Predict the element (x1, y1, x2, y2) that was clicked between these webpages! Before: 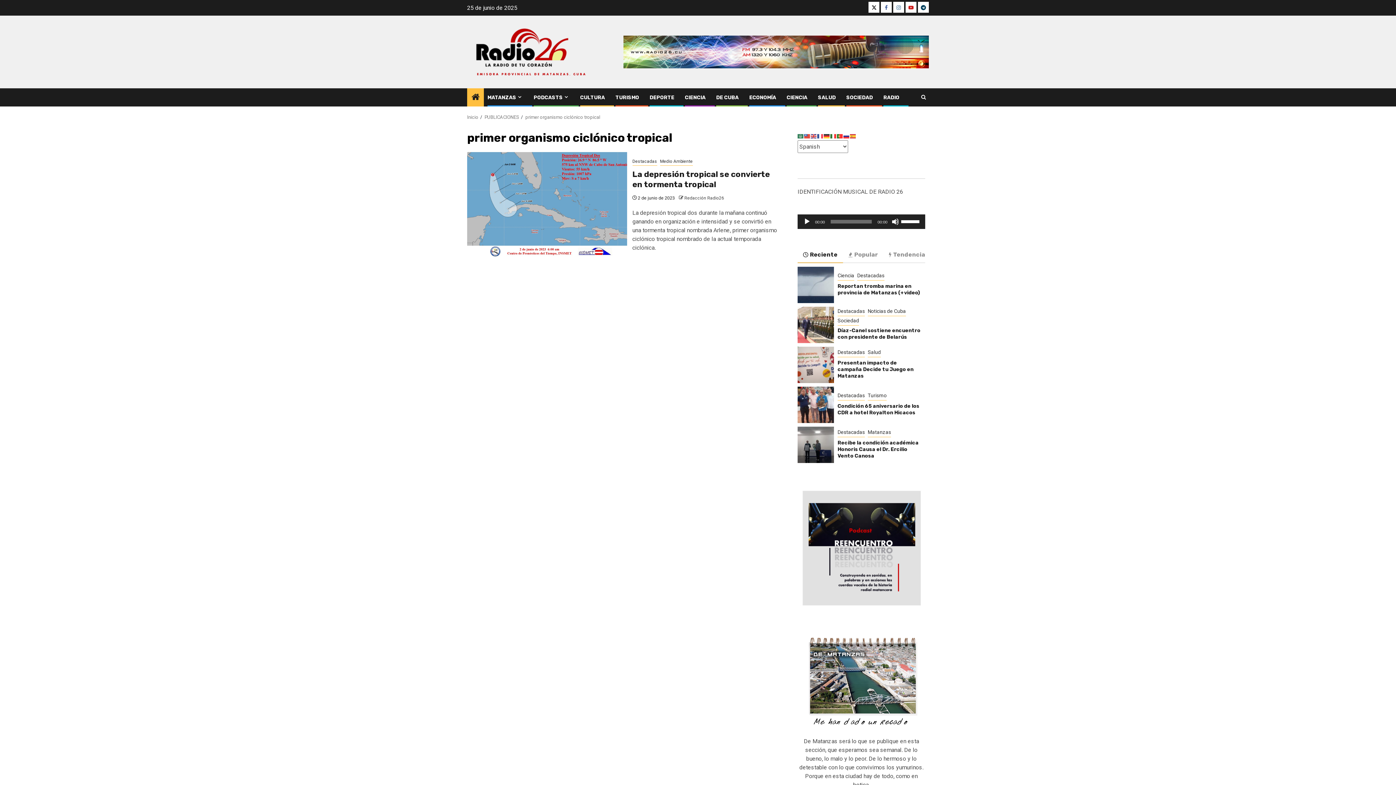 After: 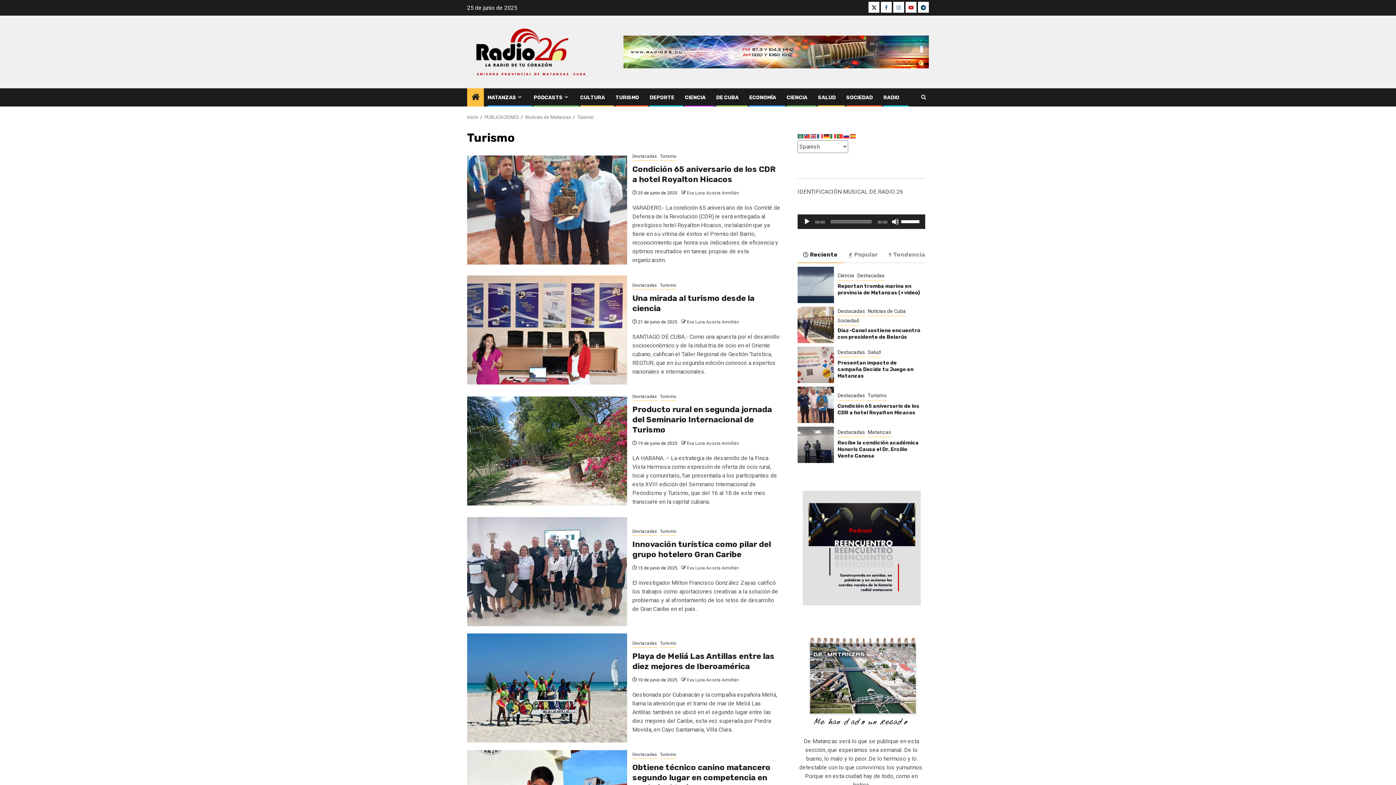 Action: bbox: (615, 94, 639, 100) label: TURISMO